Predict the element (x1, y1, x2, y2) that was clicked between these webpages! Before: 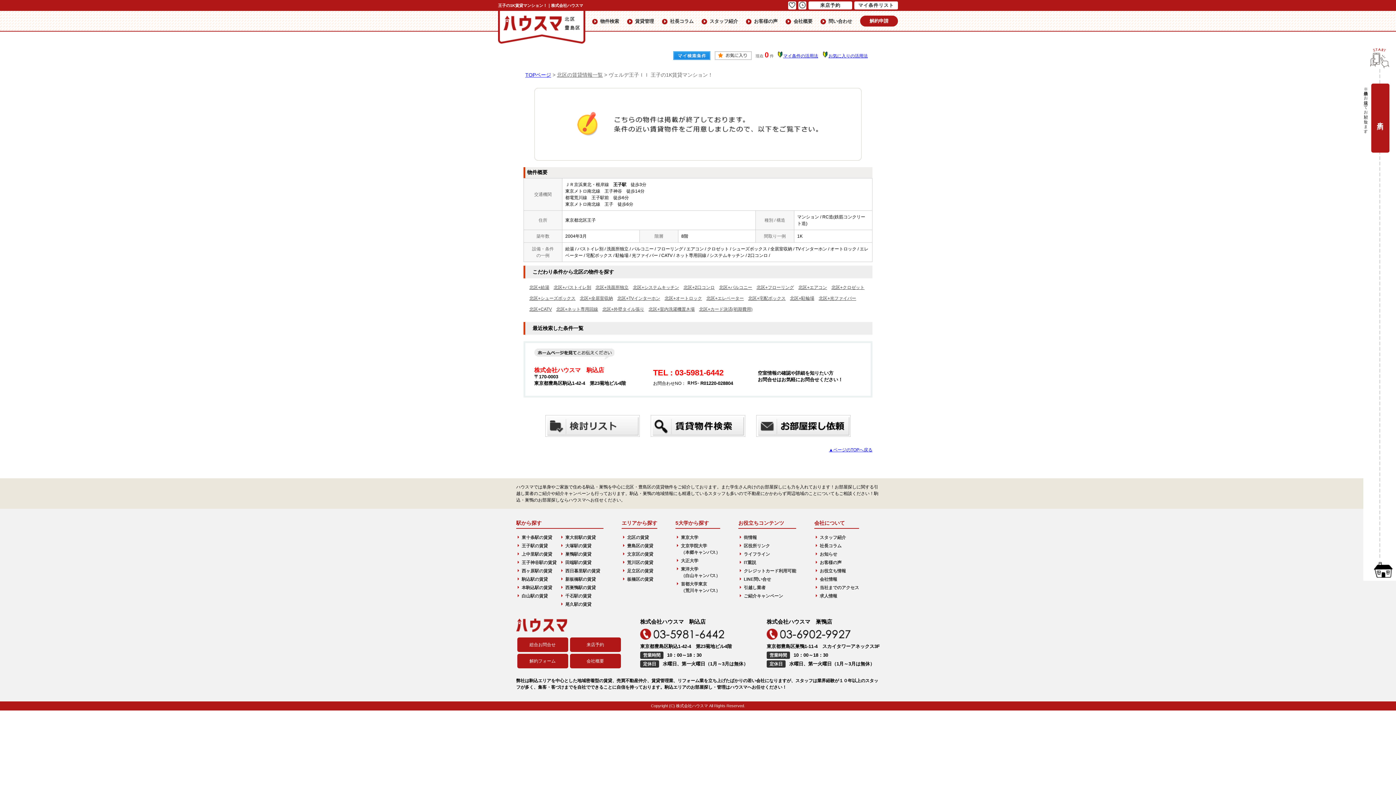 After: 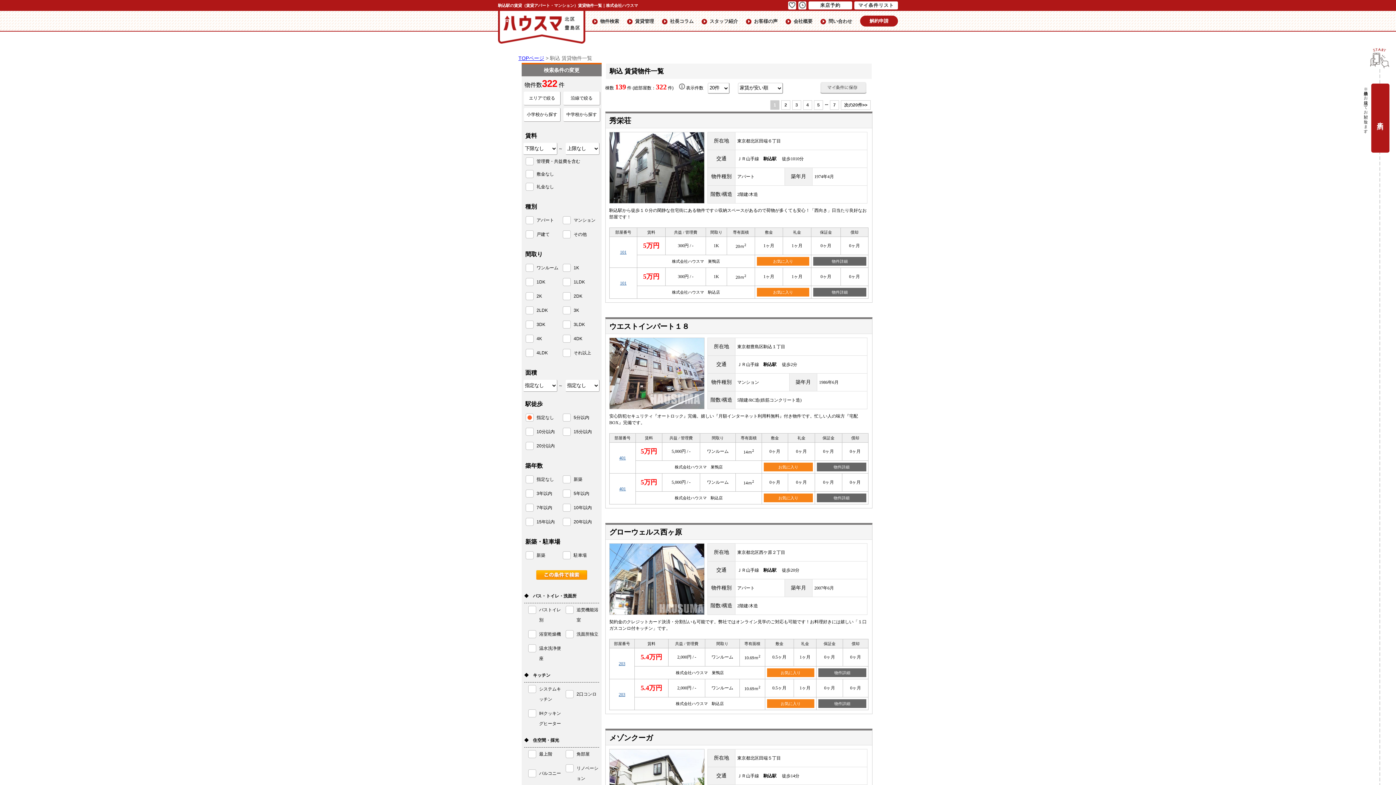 Action: bbox: (516, 576, 565, 582) label: 駒込駅の賃貸